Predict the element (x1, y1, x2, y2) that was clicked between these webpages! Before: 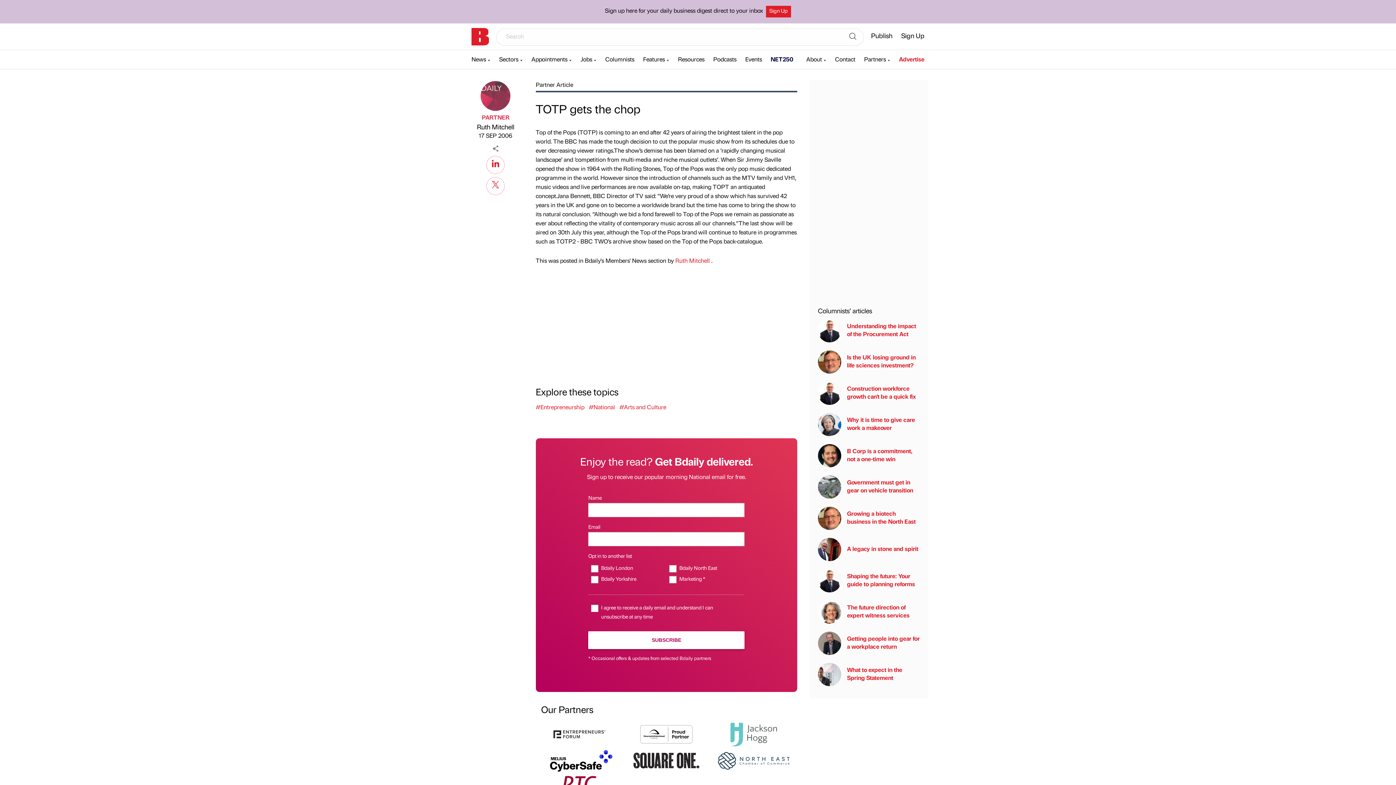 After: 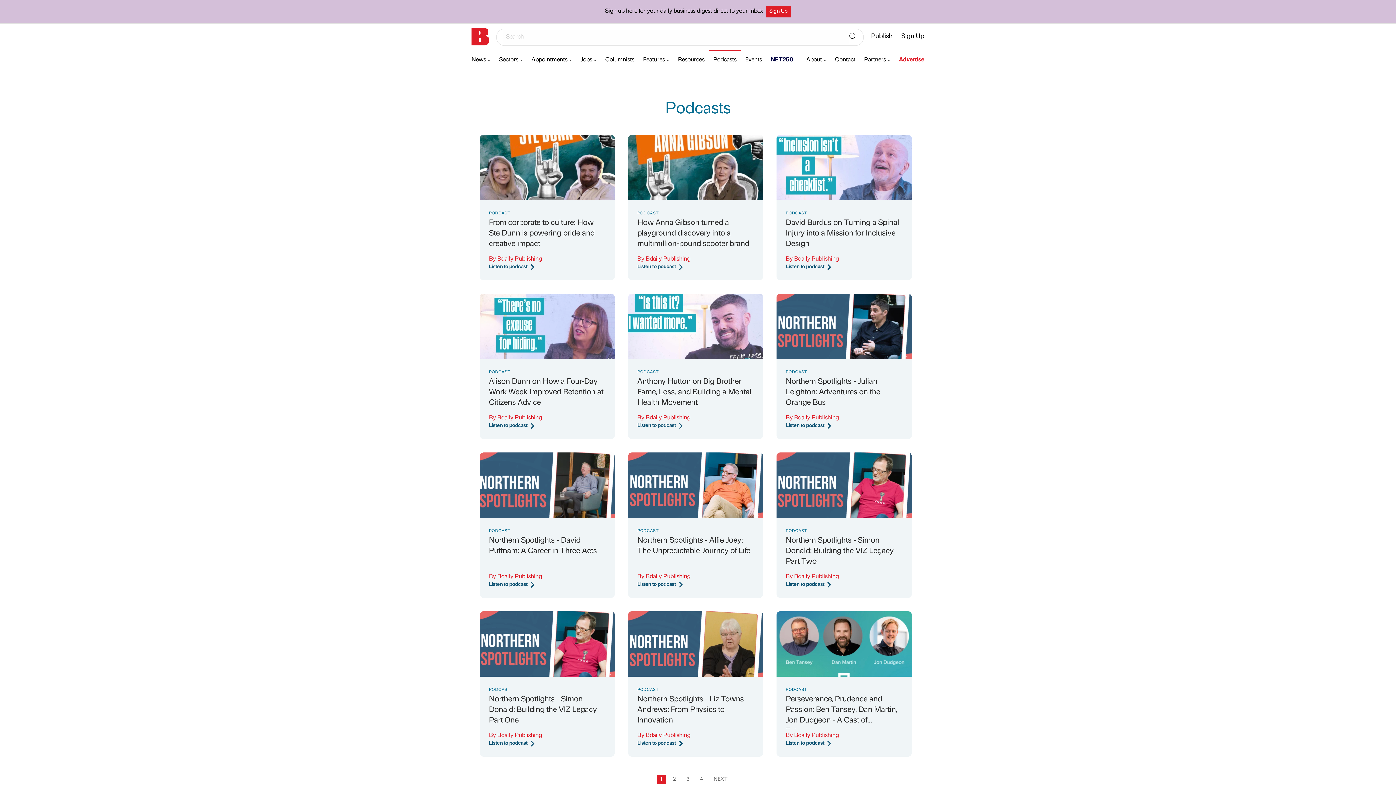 Action: label: Podcasts bbox: (712, 54, 738, 66)